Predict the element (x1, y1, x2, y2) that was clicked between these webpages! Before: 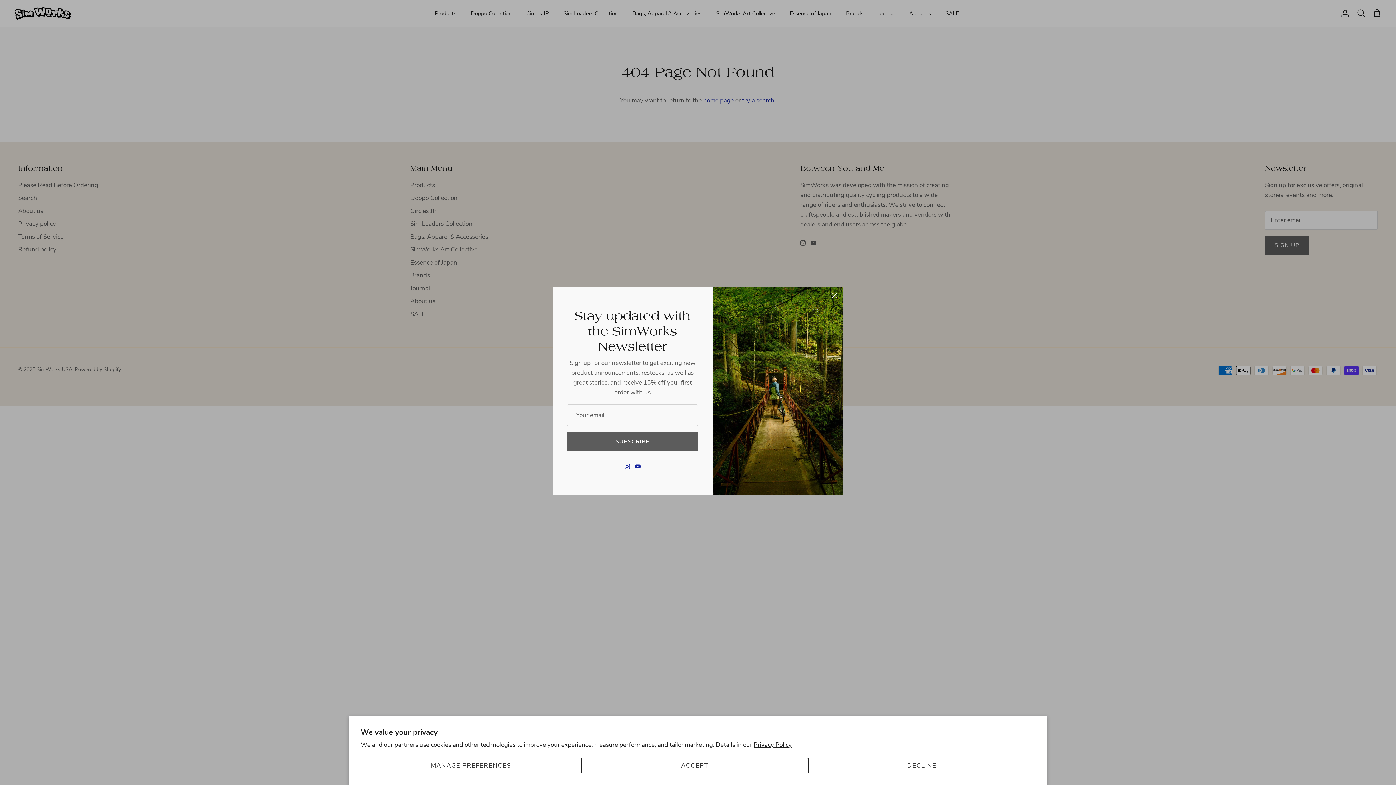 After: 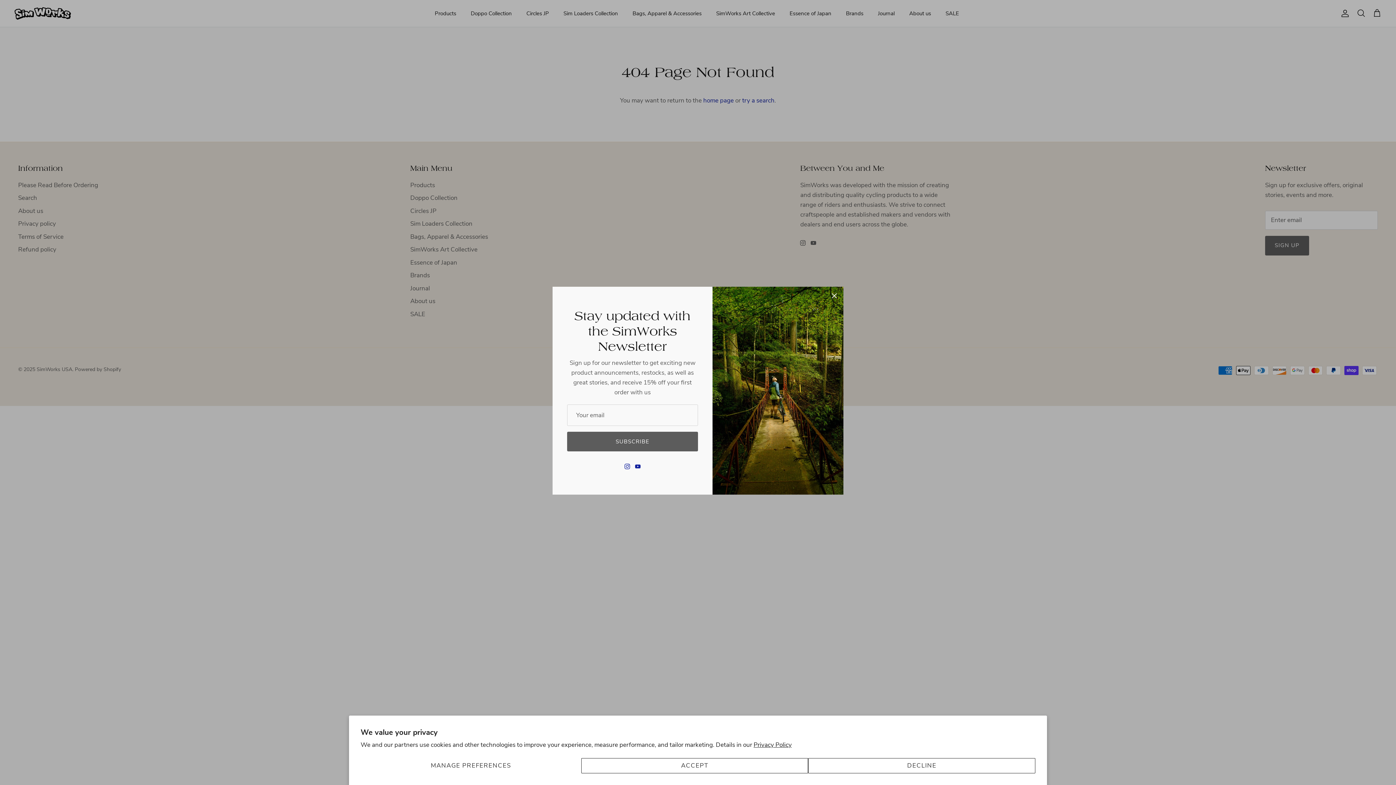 Action: label: Privacy Policy bbox: (753, 741, 792, 749)